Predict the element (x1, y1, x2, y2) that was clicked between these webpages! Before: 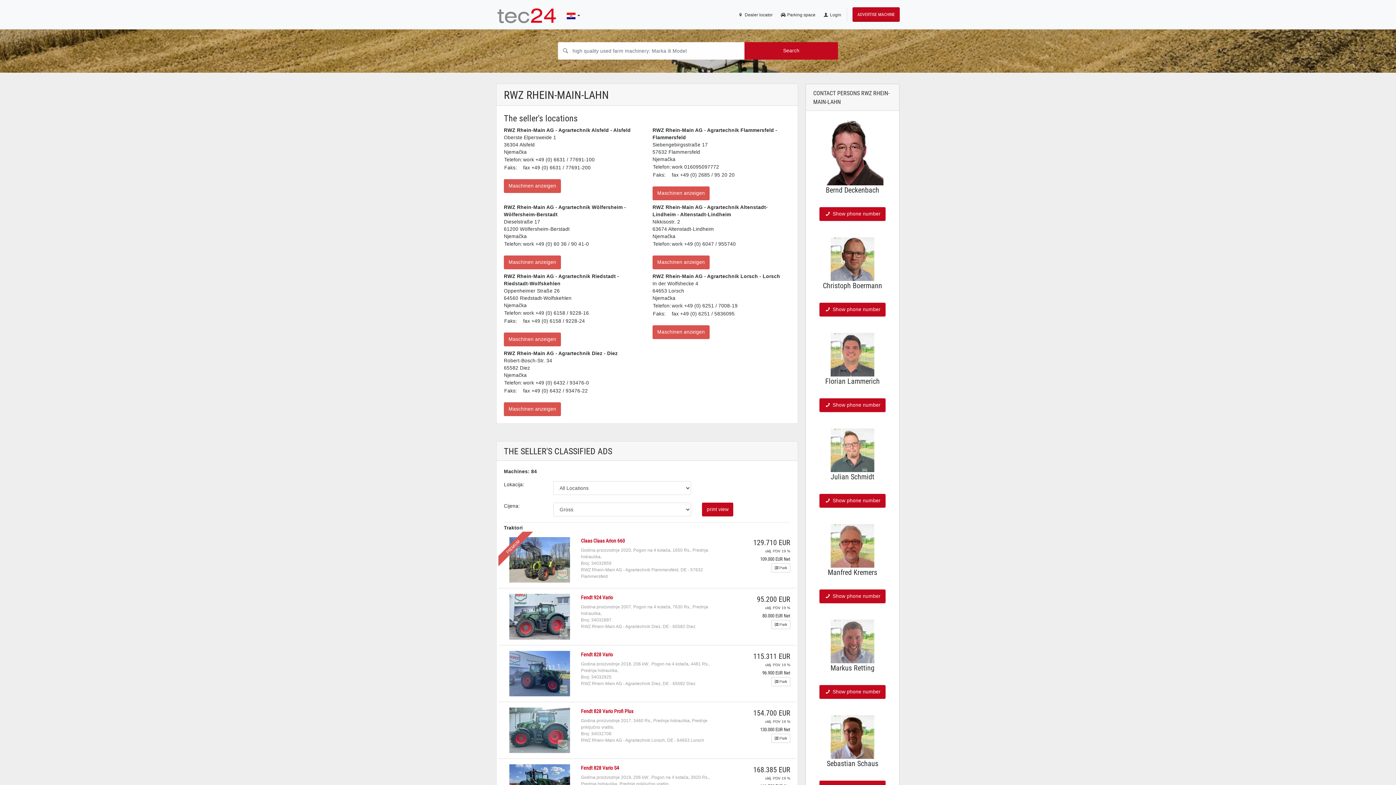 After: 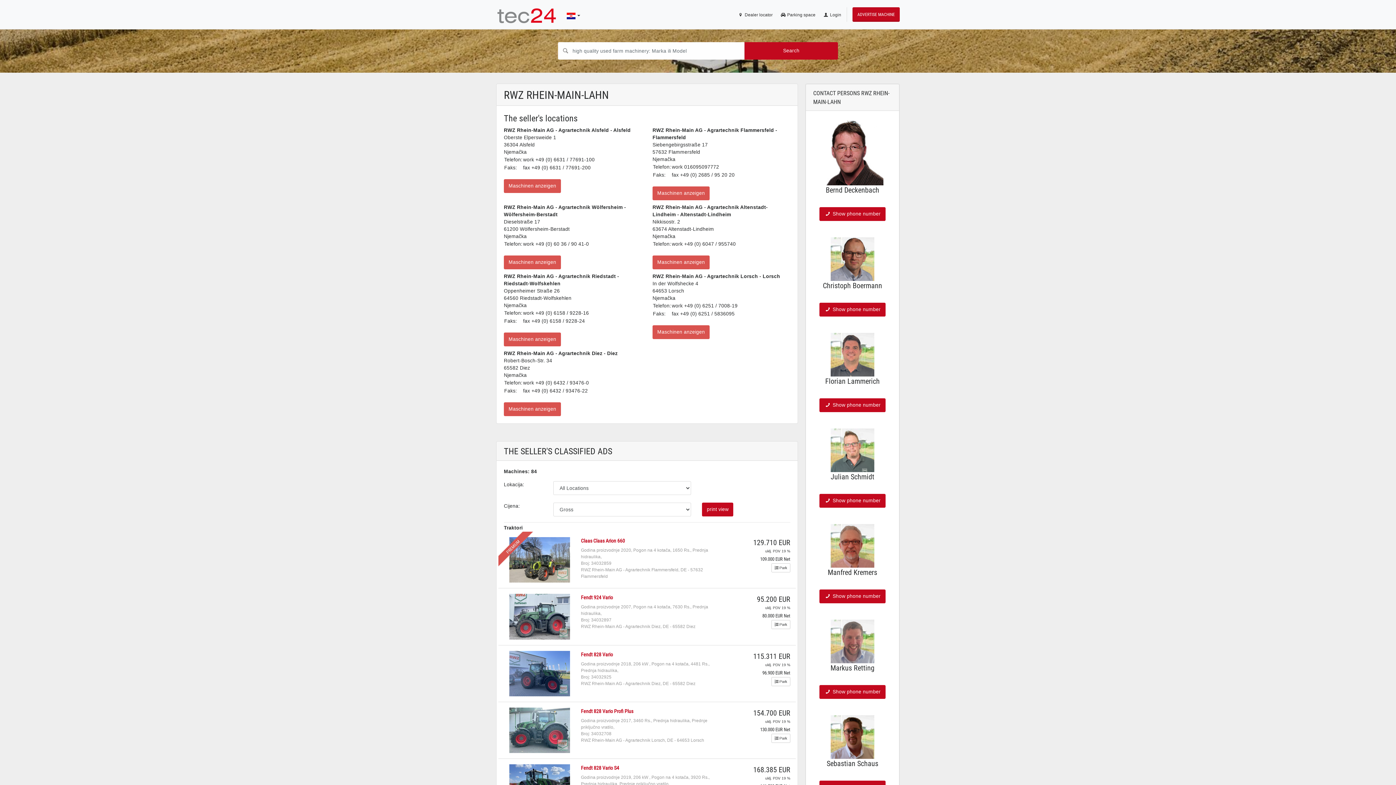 Action: bbox: (830, 543, 874, 548)